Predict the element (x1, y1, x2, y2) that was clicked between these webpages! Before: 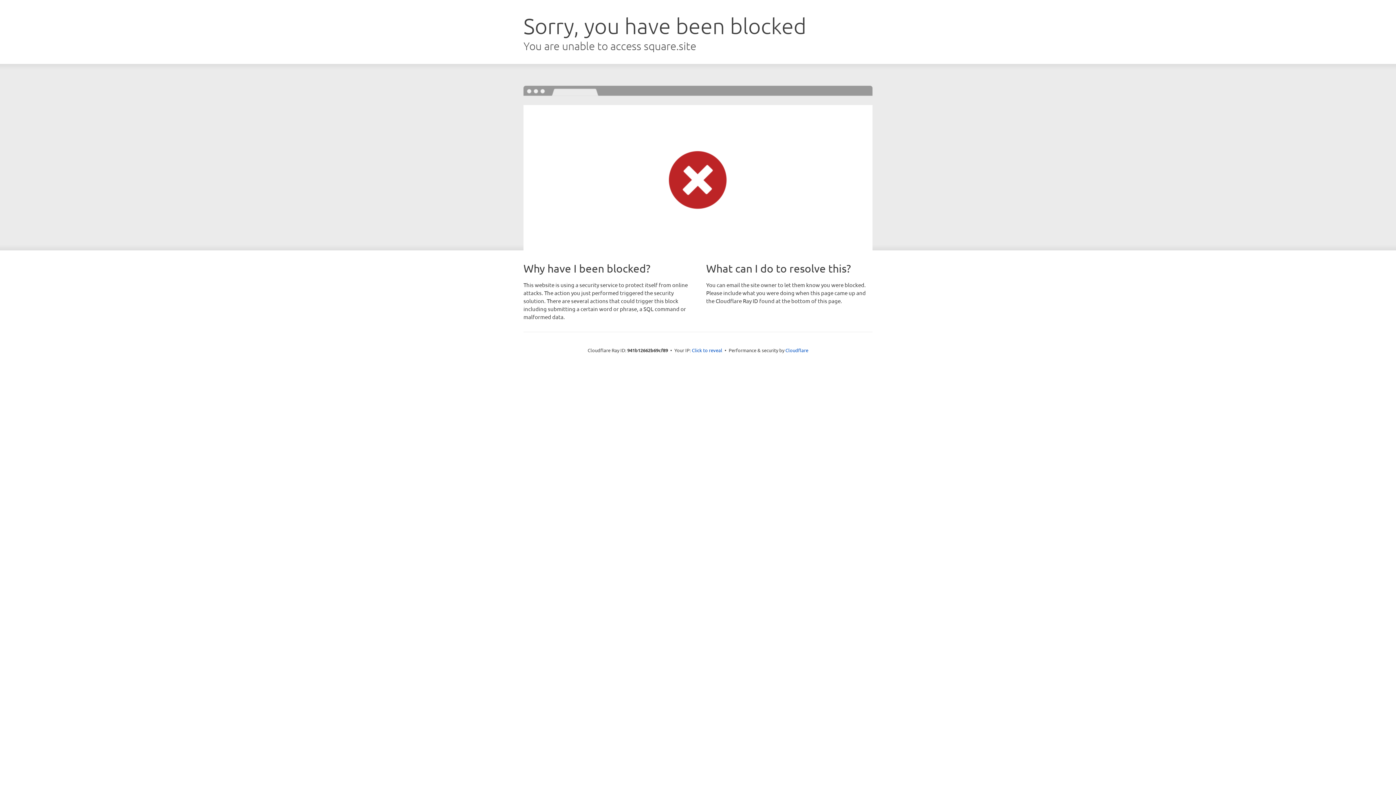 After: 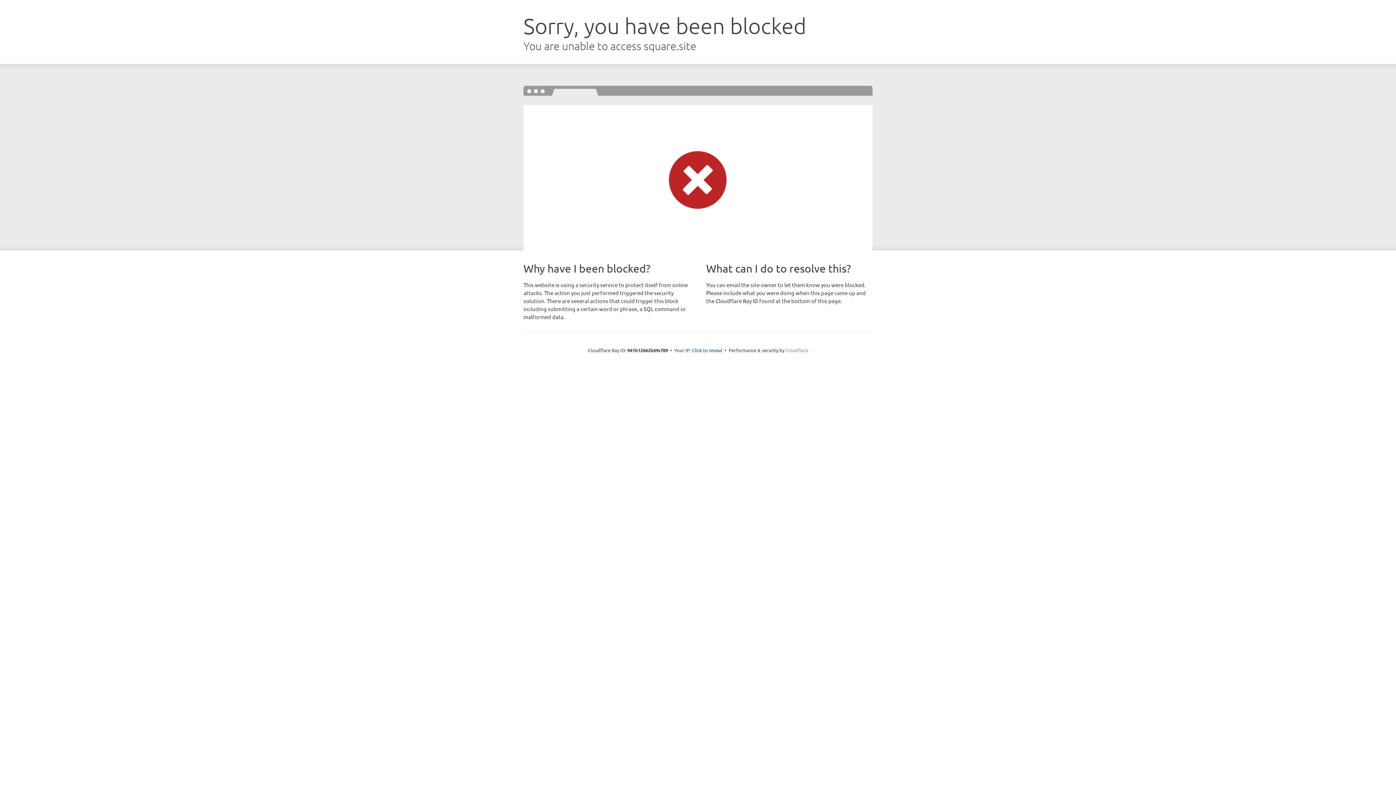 Action: label: Cloudflare bbox: (785, 347, 808, 353)